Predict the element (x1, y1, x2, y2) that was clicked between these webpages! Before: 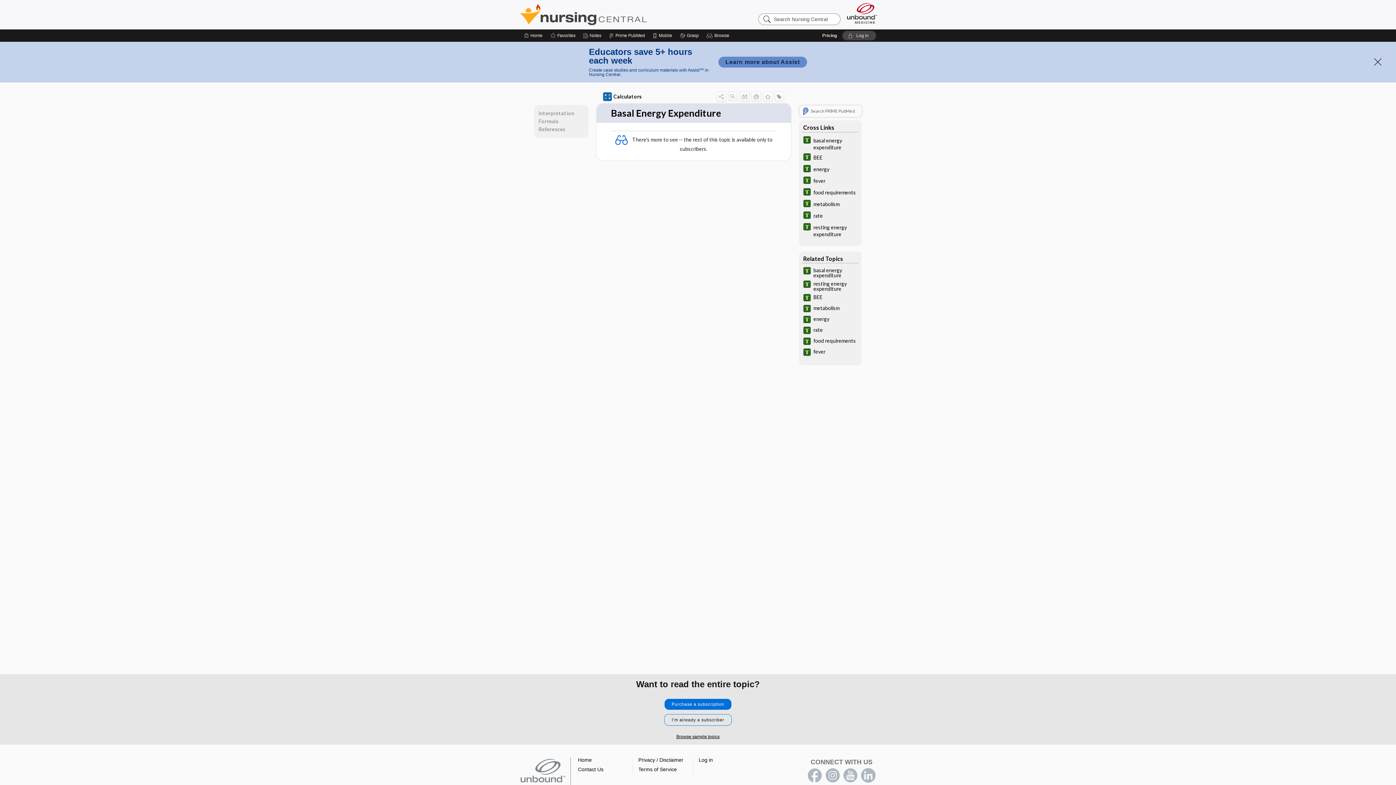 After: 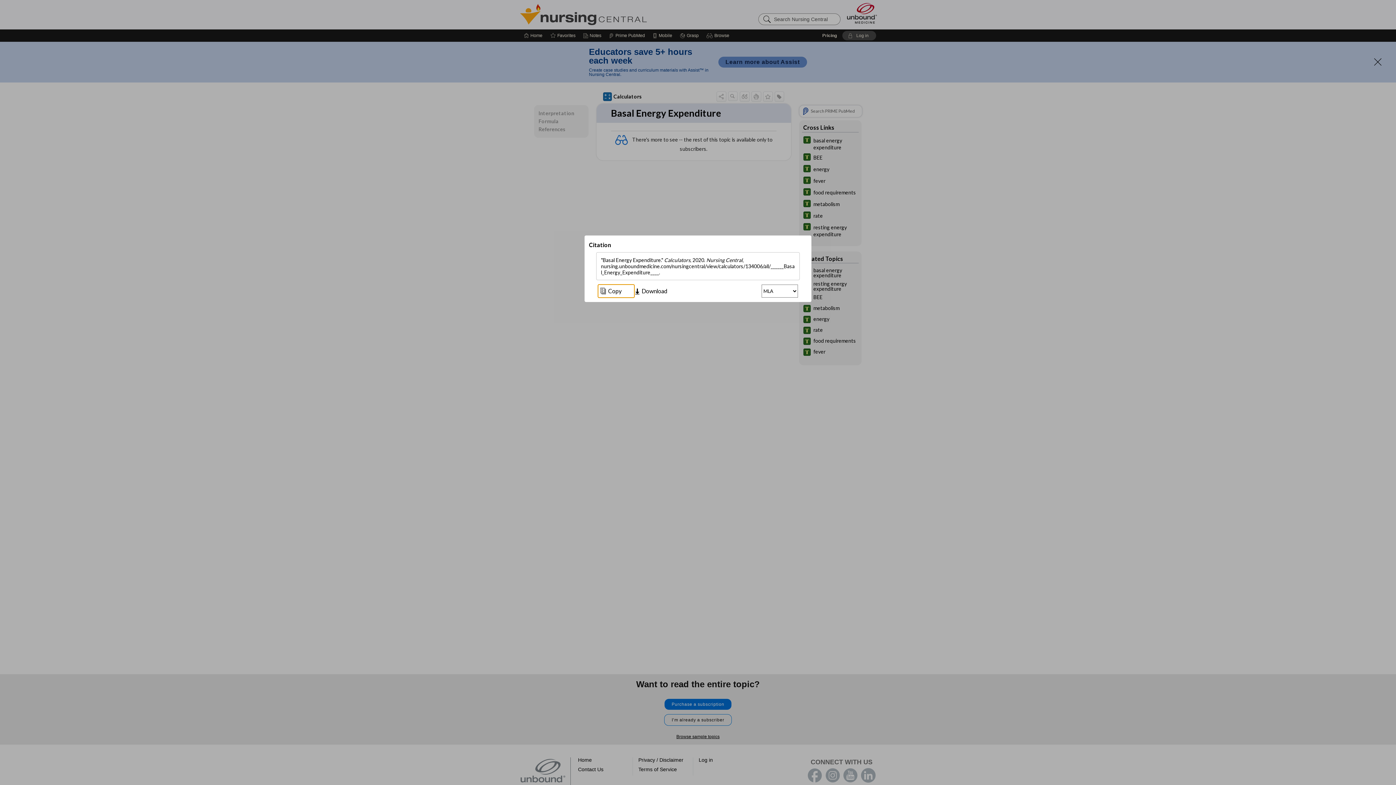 Action: bbox: (739, 91, 749, 100)